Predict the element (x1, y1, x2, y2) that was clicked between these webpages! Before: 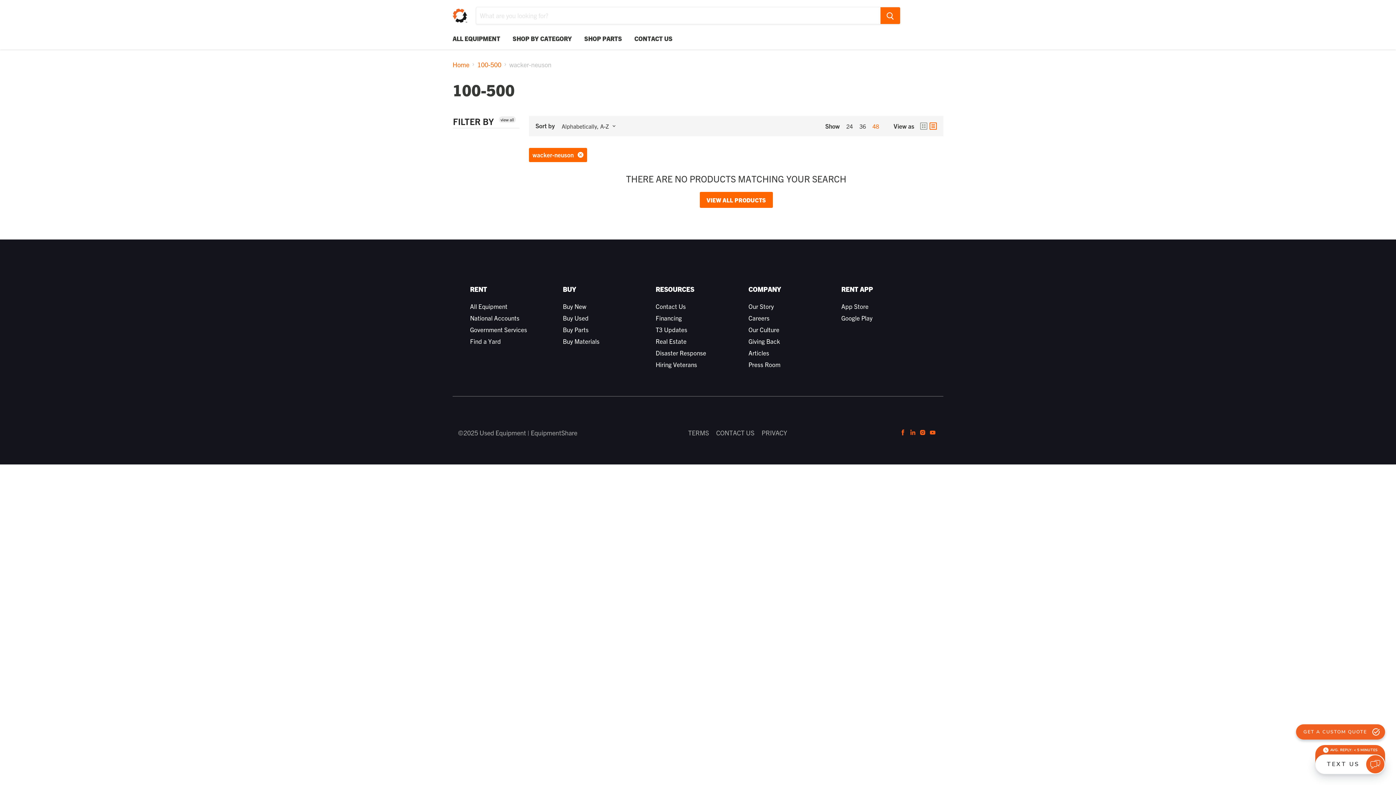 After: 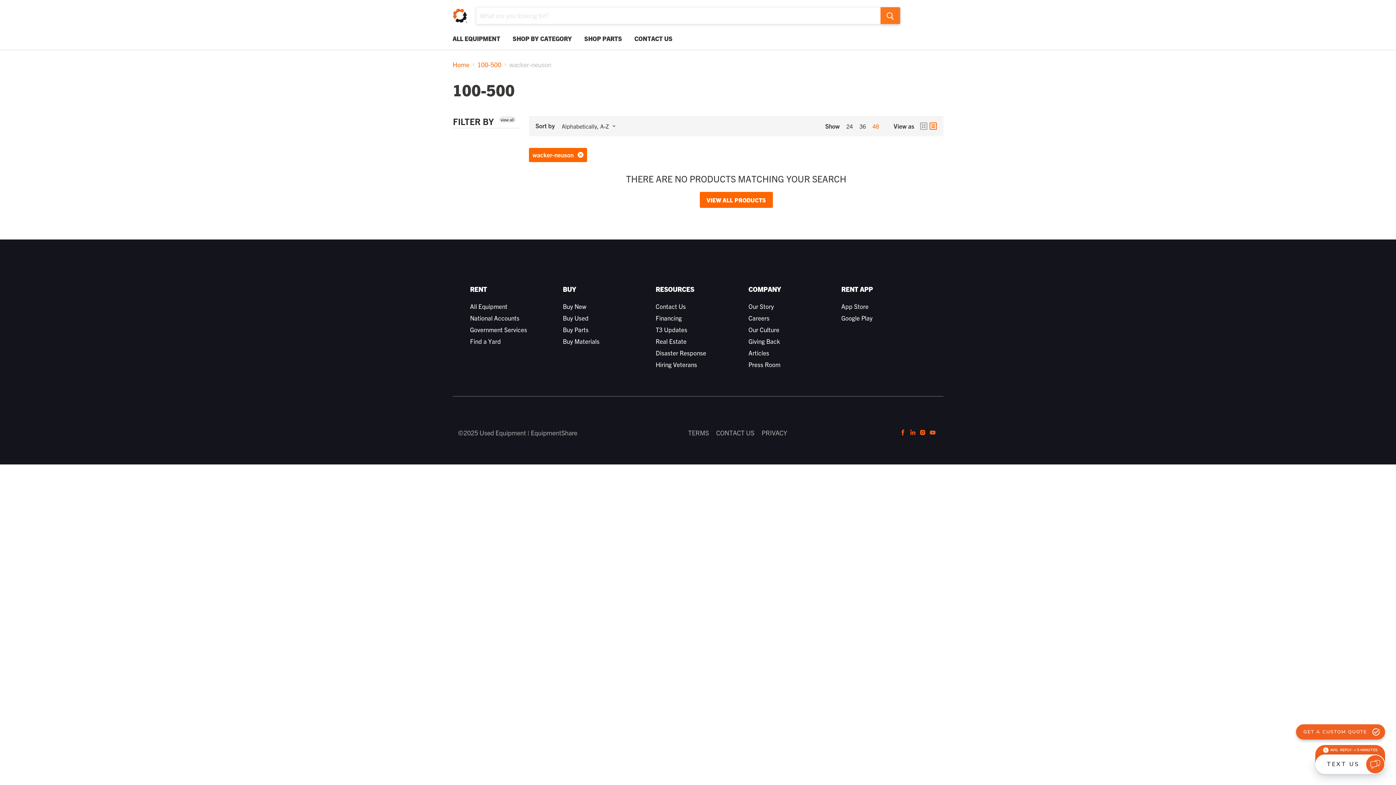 Action: bbox: (880, 7, 900, 24) label: Search